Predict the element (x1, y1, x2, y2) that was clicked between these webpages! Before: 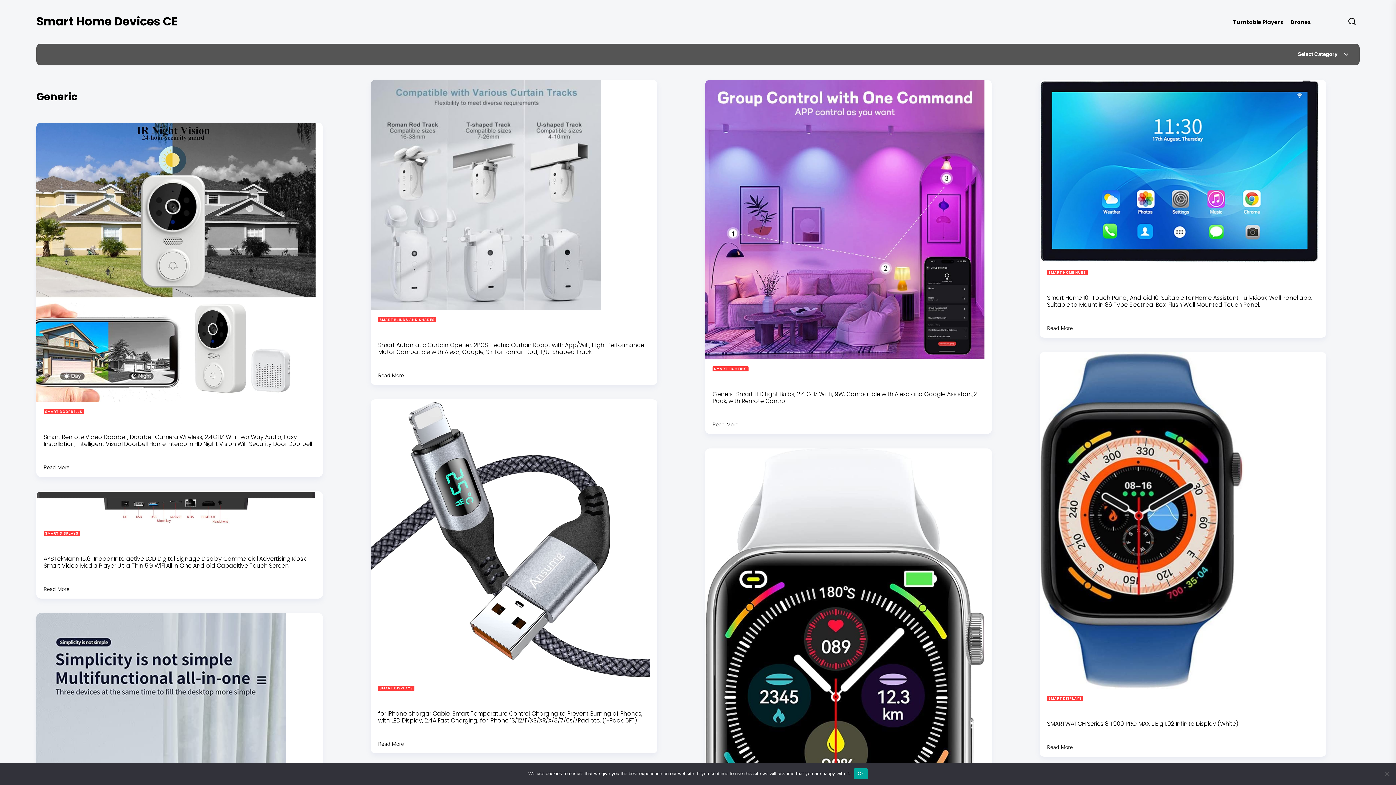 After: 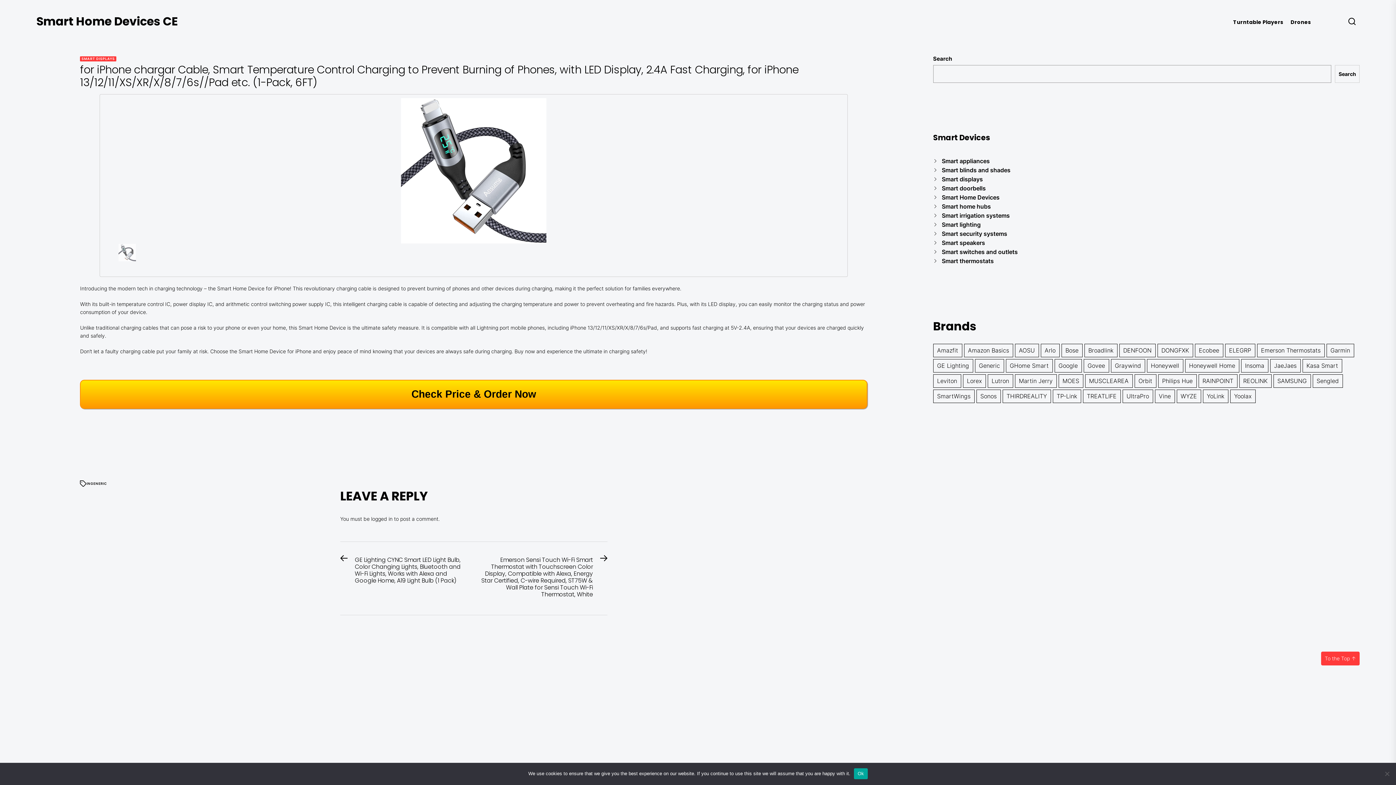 Action: label: for iPhone chargar Cable, Smart Temperature Control Charging to Prevent Burning of Phones, with LED Display, 2.4A Fast Charging, for iPhone 13/12/11/XS/XR/X/8/7/6s//Pad etc. (1-Pack, 6FT) bbox: (378, 709, 642, 725)